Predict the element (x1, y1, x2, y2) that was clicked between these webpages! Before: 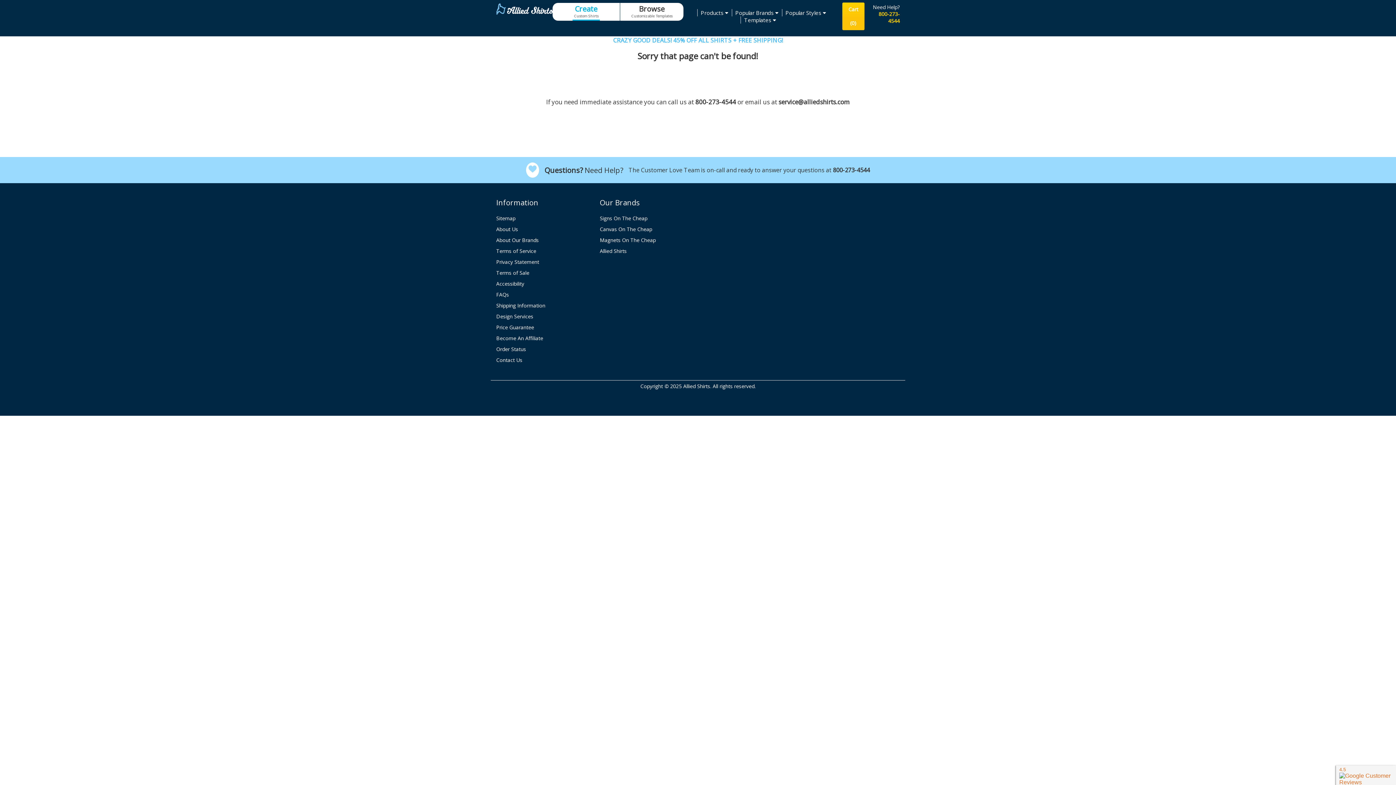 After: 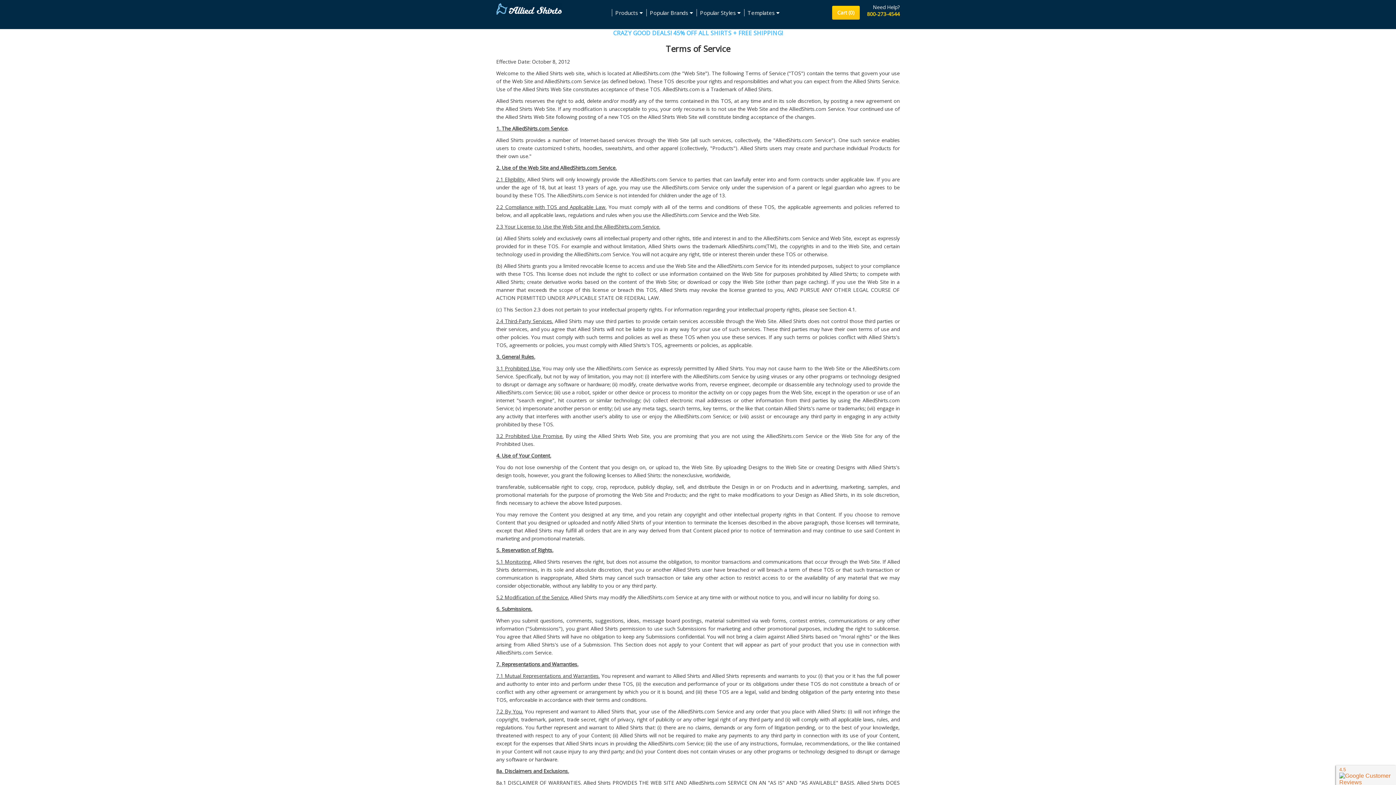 Action: bbox: (496, 247, 536, 254) label: Terms of Service